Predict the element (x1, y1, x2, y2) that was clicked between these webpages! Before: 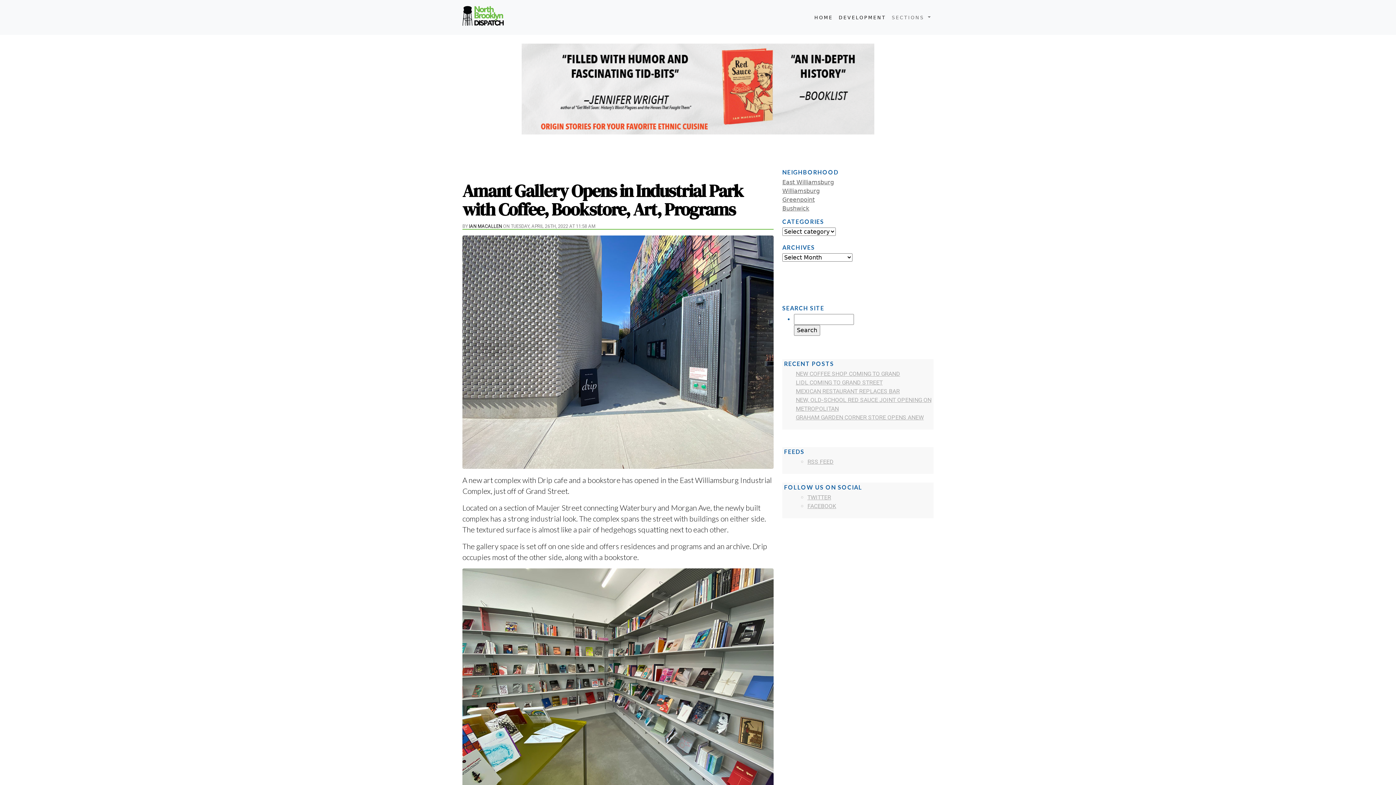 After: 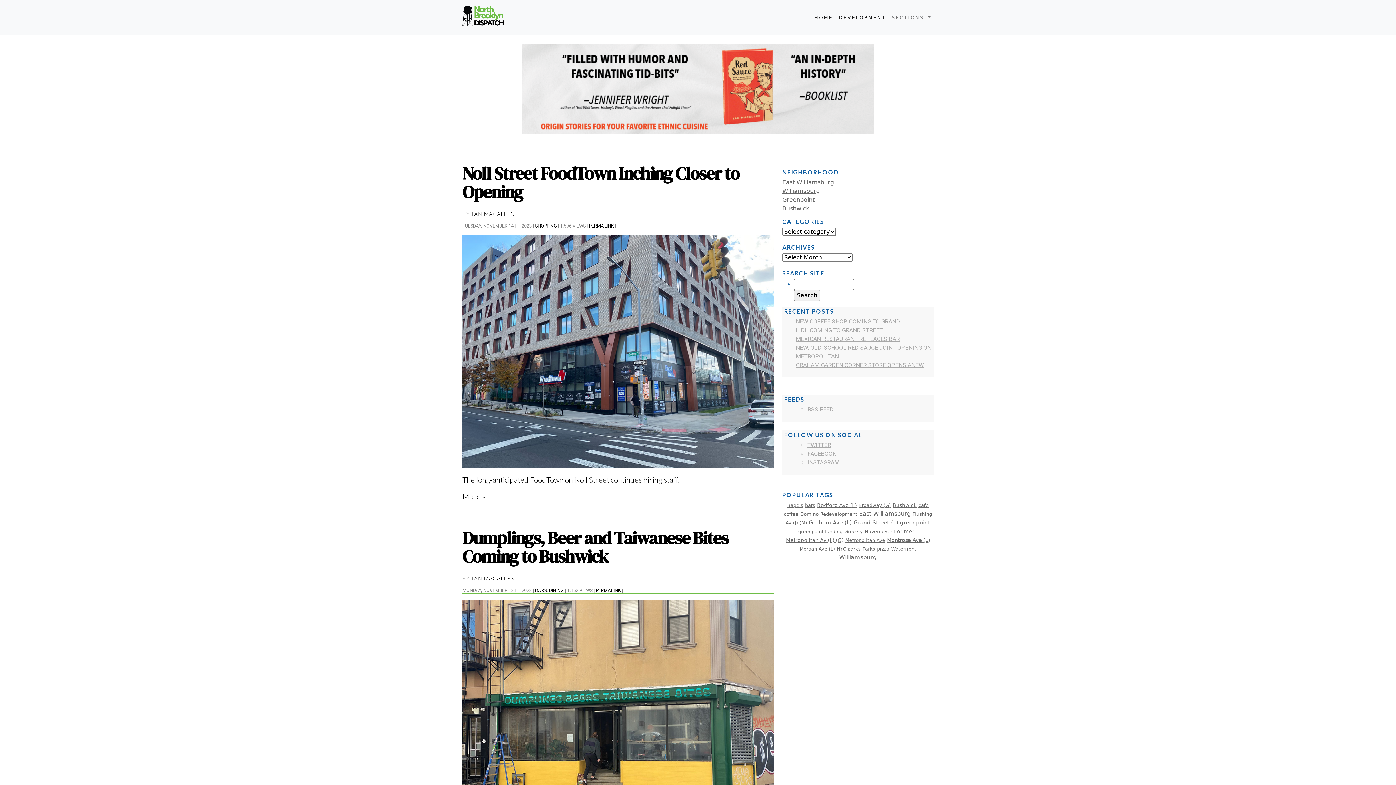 Action: bbox: (782, 205, 809, 212) label: Bushwick